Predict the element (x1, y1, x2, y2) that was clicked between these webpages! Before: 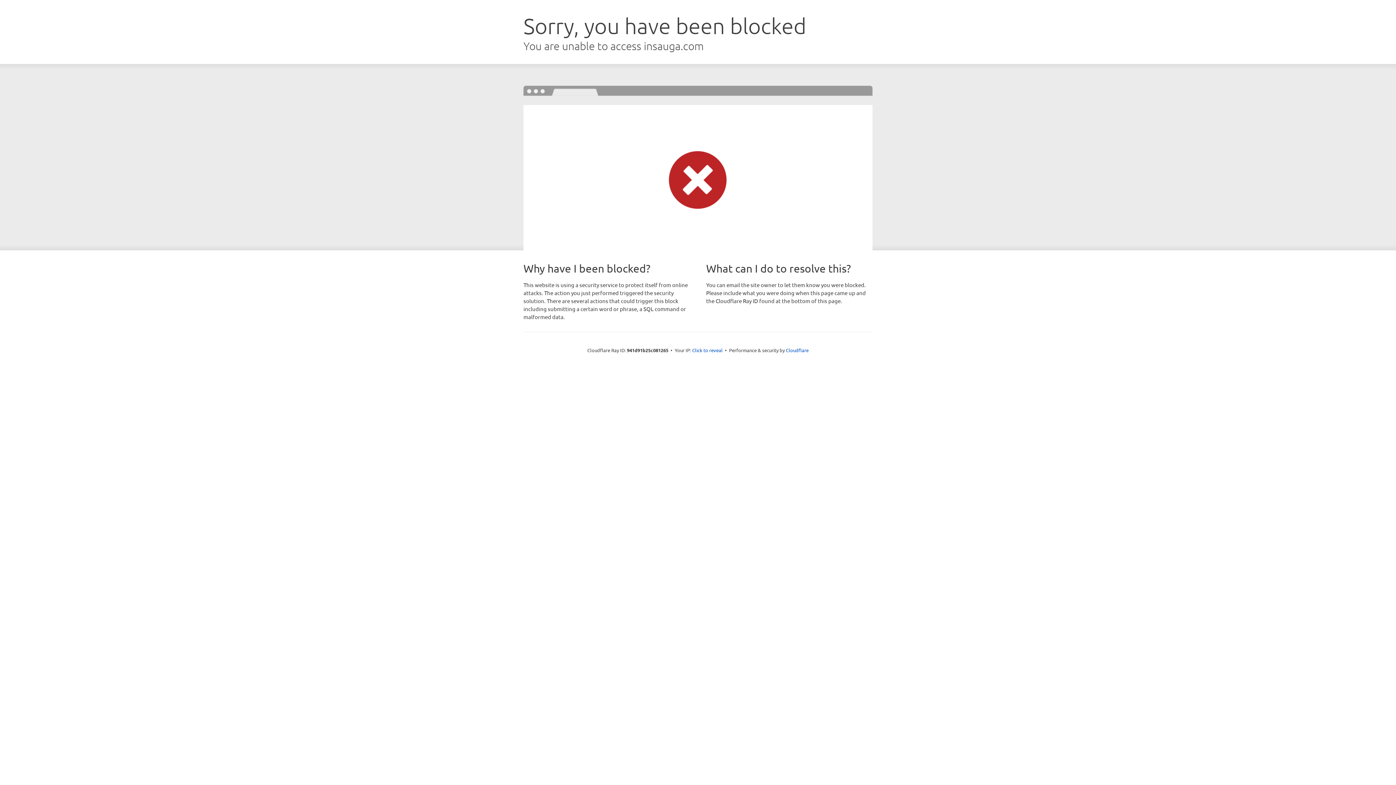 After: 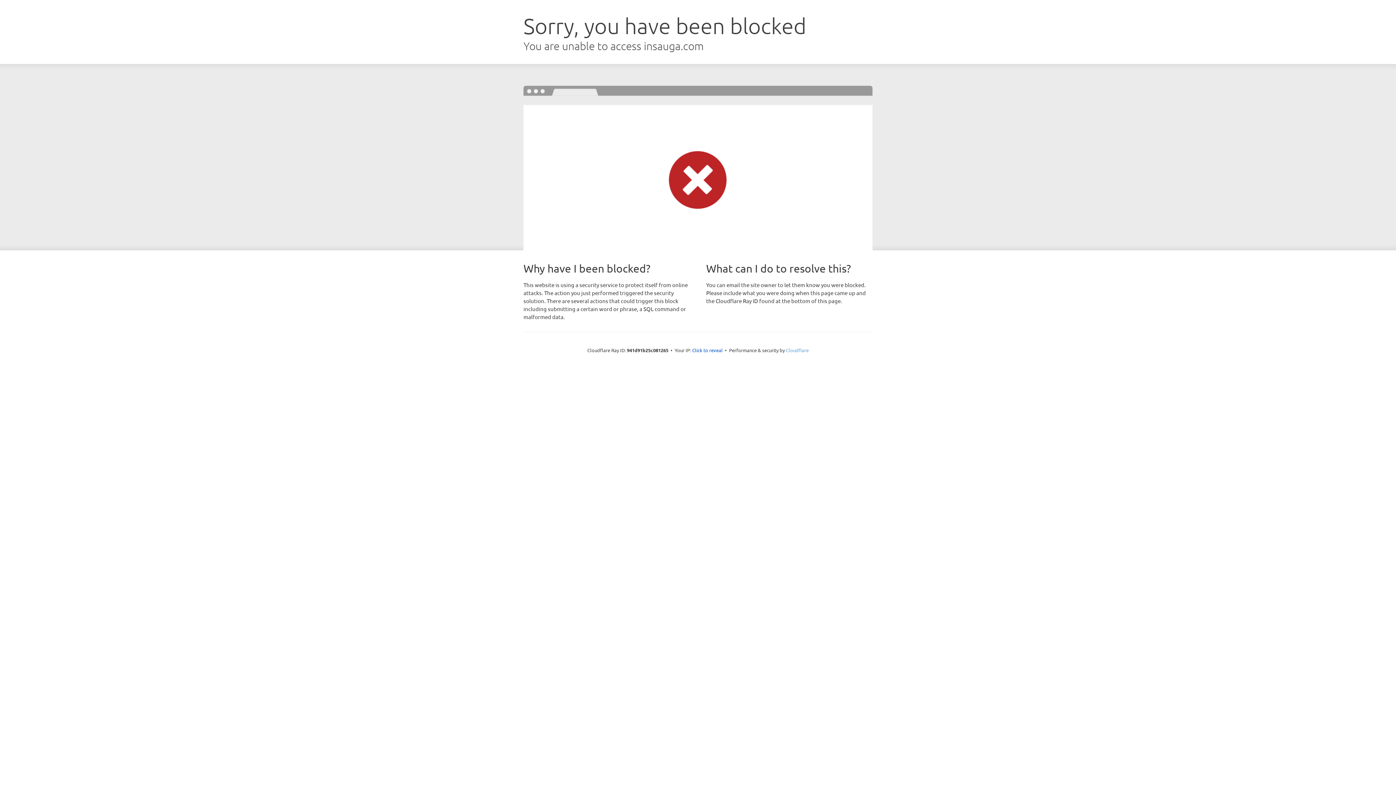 Action: bbox: (786, 347, 808, 353) label: Cloudflare